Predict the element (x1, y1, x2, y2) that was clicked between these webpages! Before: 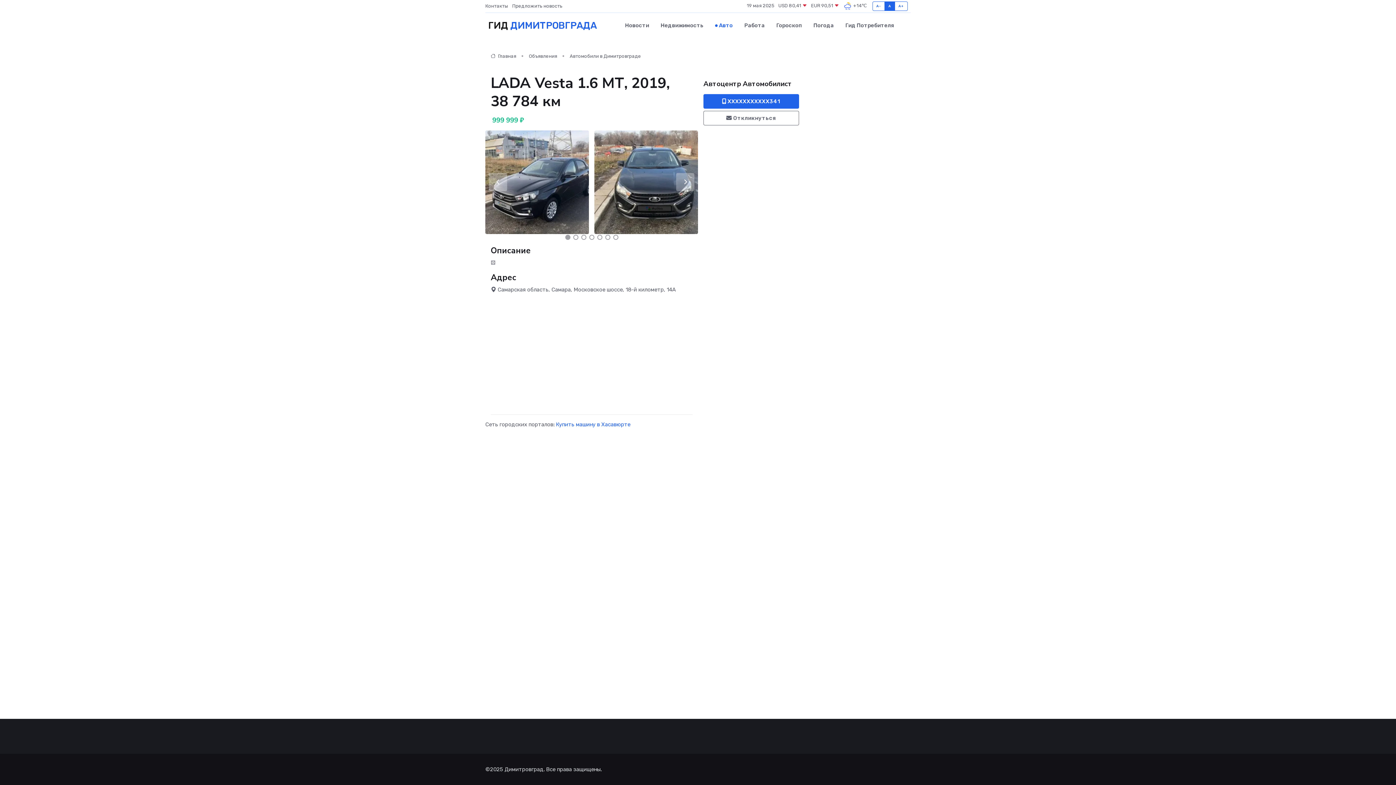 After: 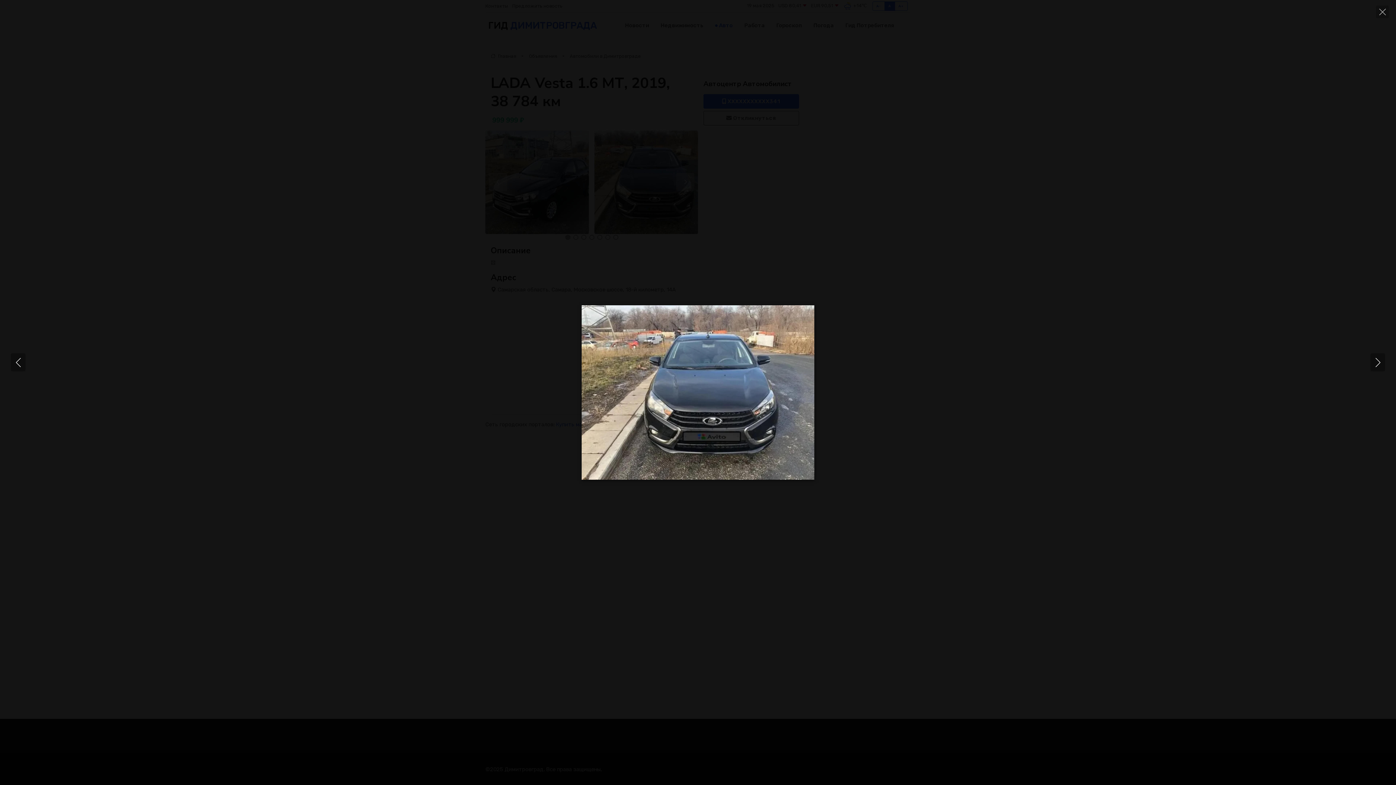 Action: bbox: (594, 178, 698, 185)